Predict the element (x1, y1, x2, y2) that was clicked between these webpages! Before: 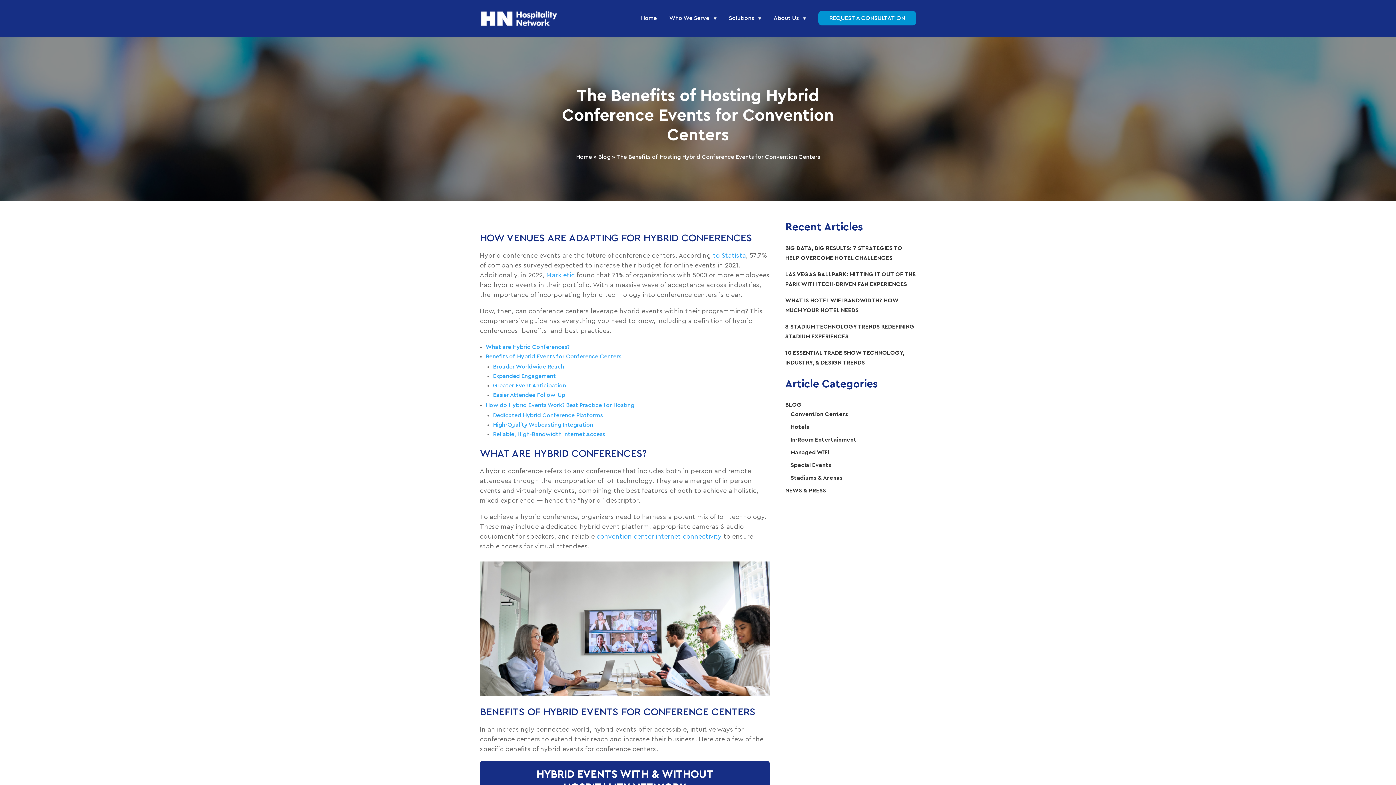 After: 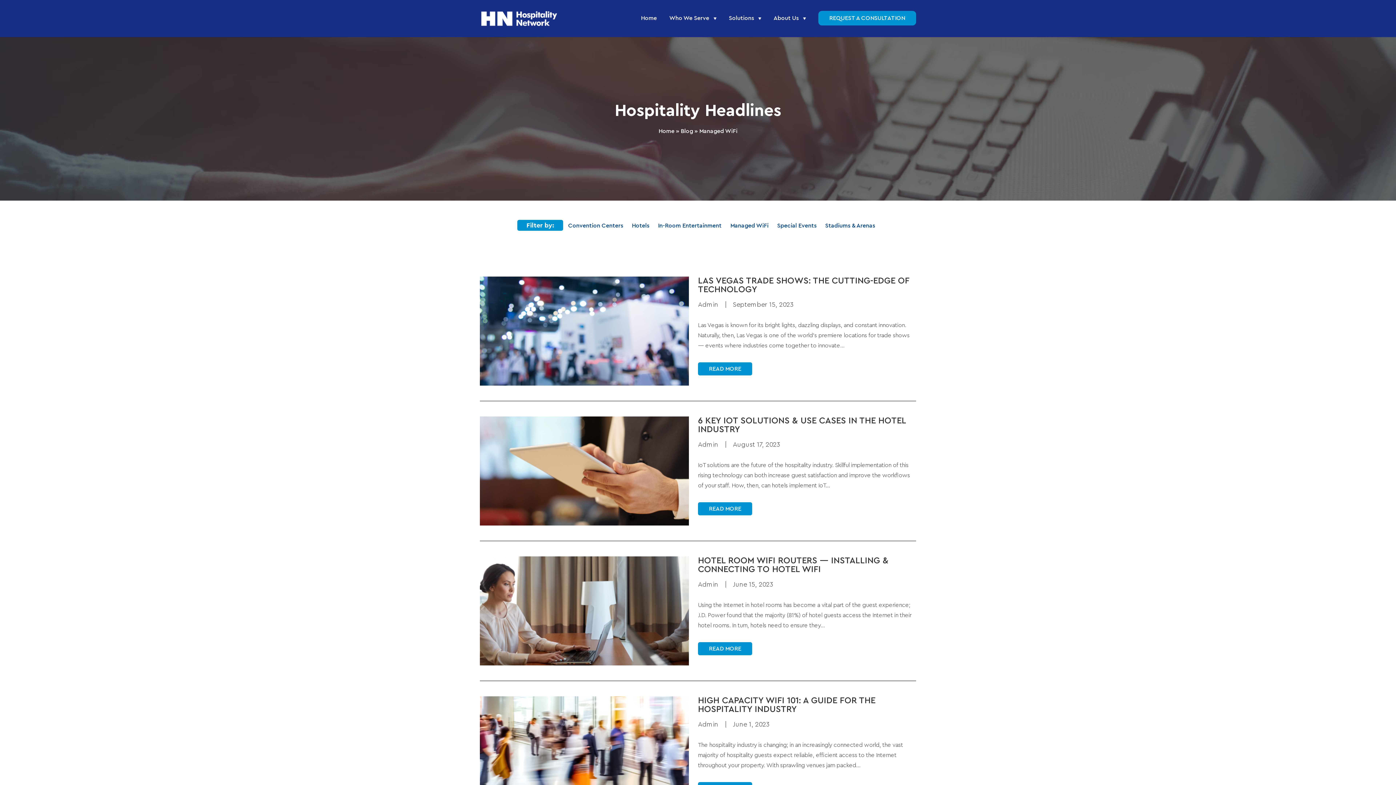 Action: label: Managed WiFi bbox: (790, 449, 829, 455)